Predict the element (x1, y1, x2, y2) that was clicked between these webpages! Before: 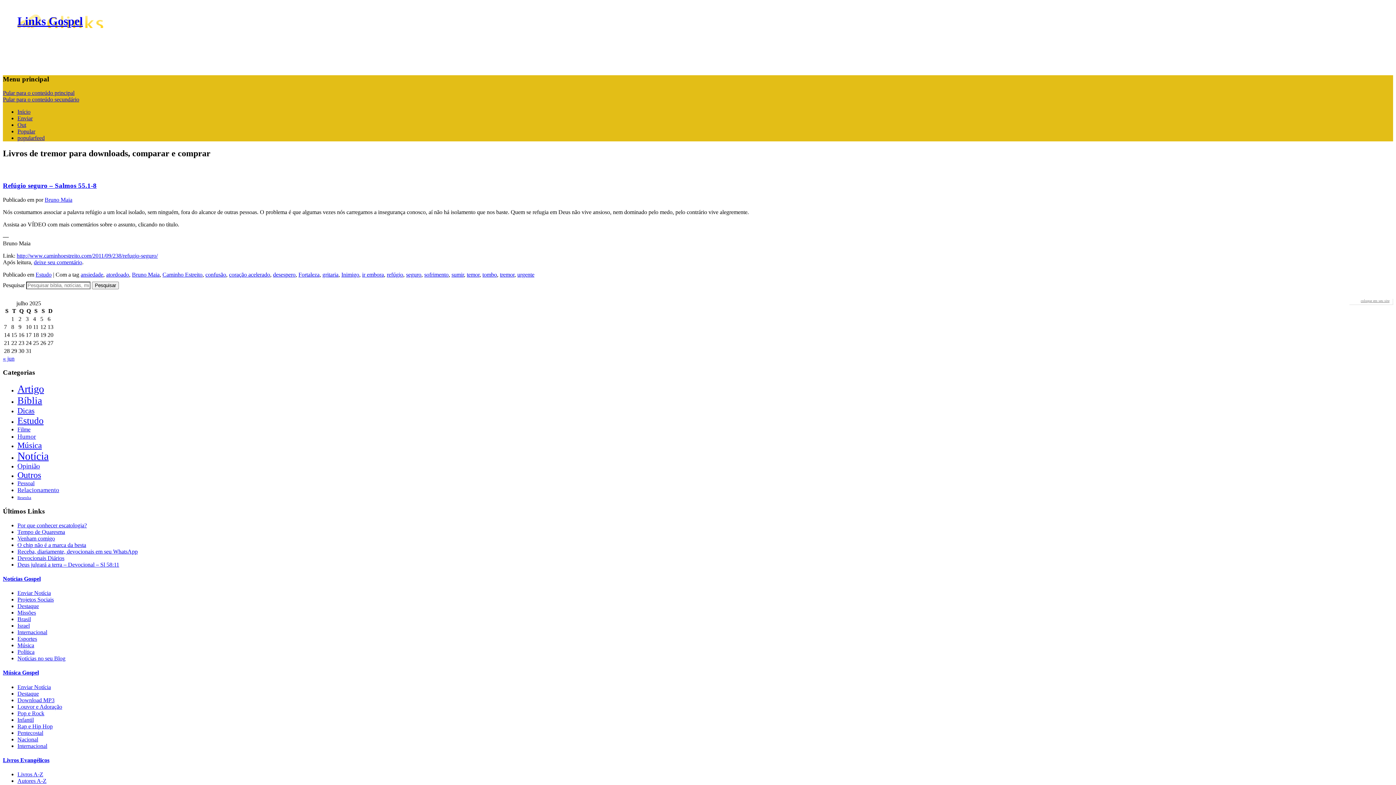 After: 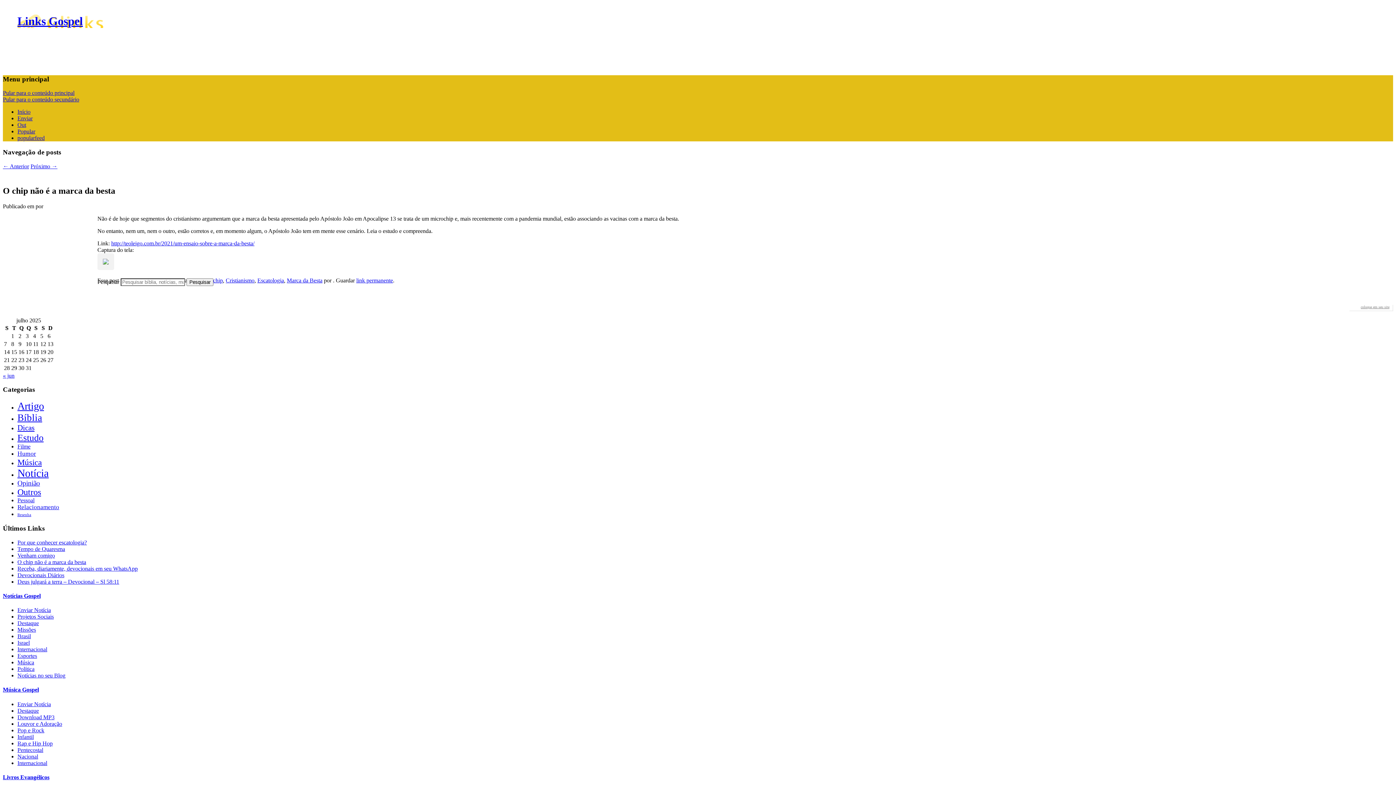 Action: bbox: (17, 542, 86, 548) label: O chip não é a marca da besta